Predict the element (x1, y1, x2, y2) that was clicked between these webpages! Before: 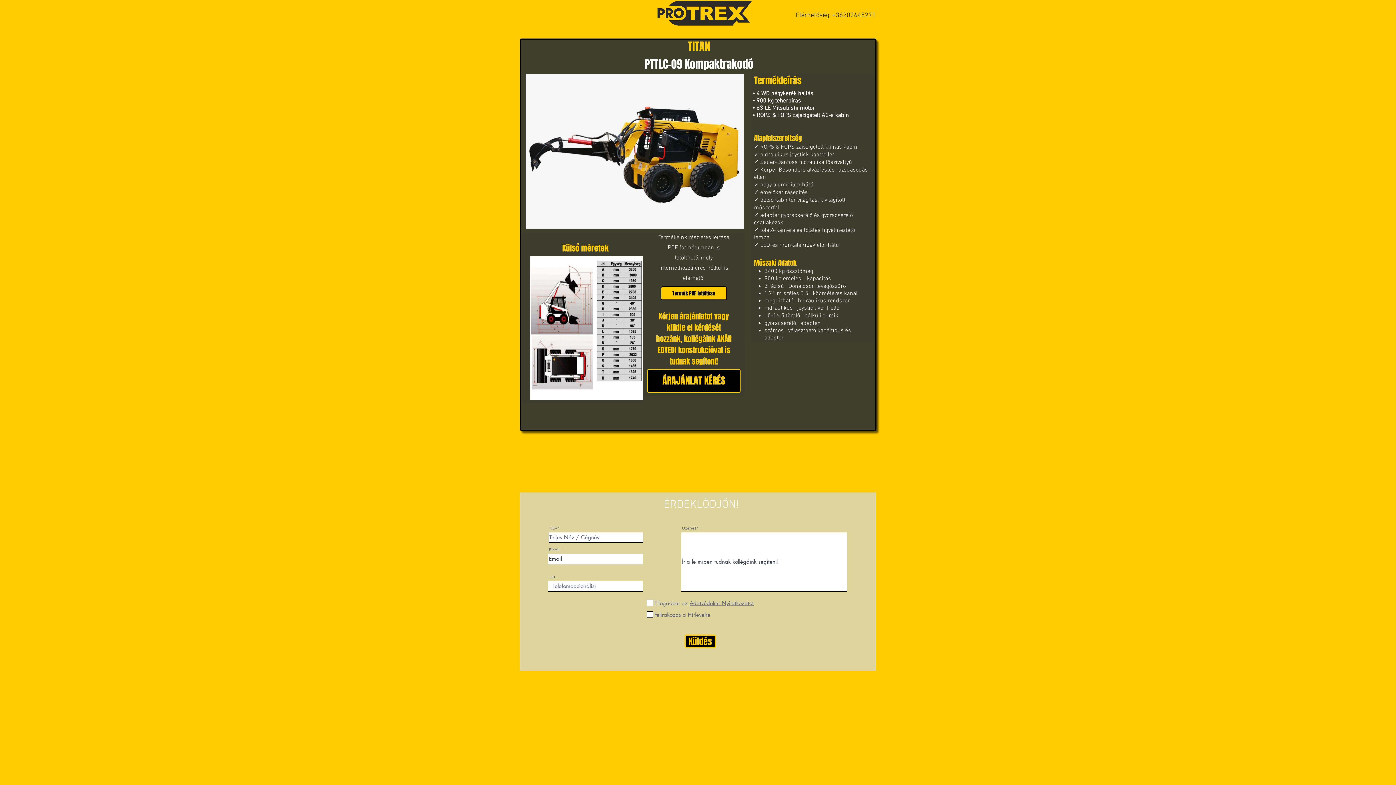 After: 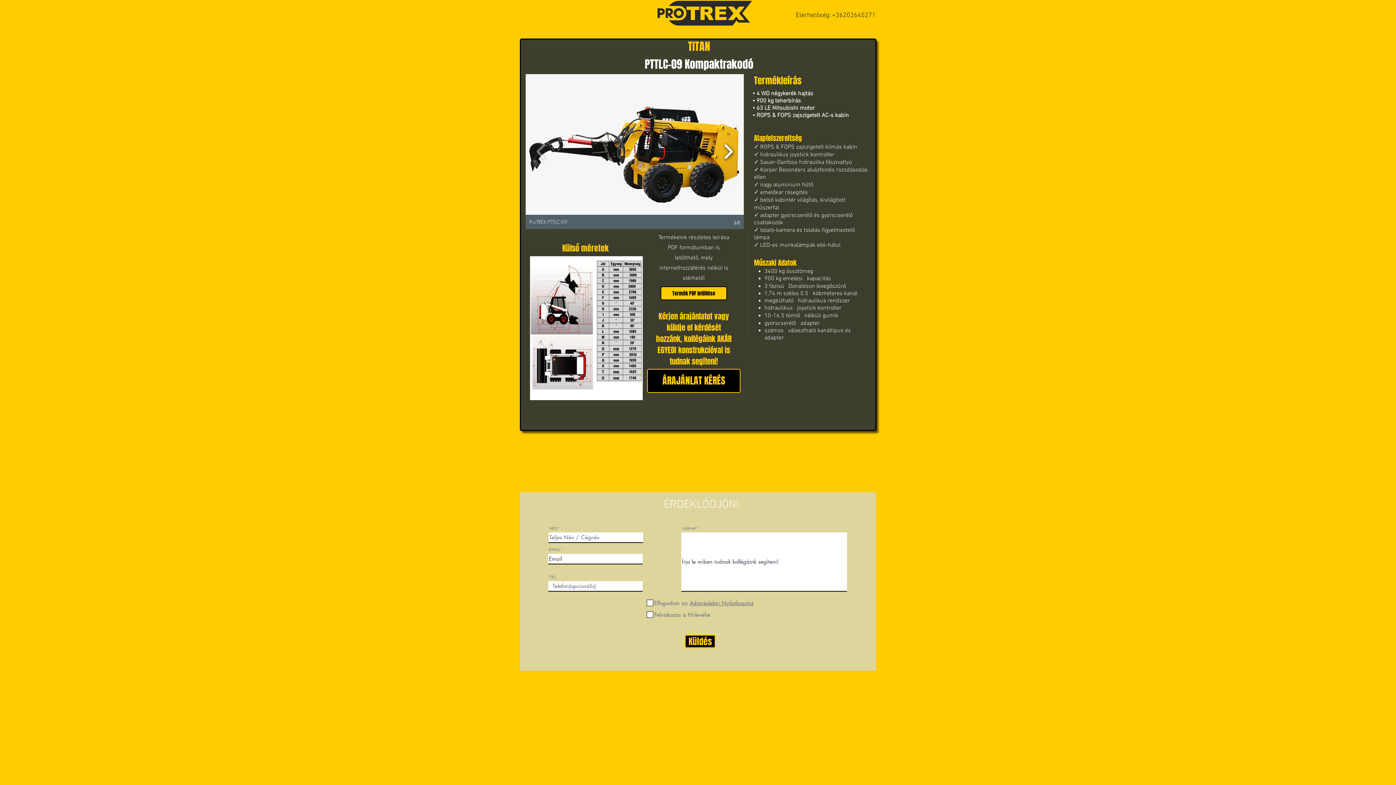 Action: bbox: (720, 138, 736, 164)